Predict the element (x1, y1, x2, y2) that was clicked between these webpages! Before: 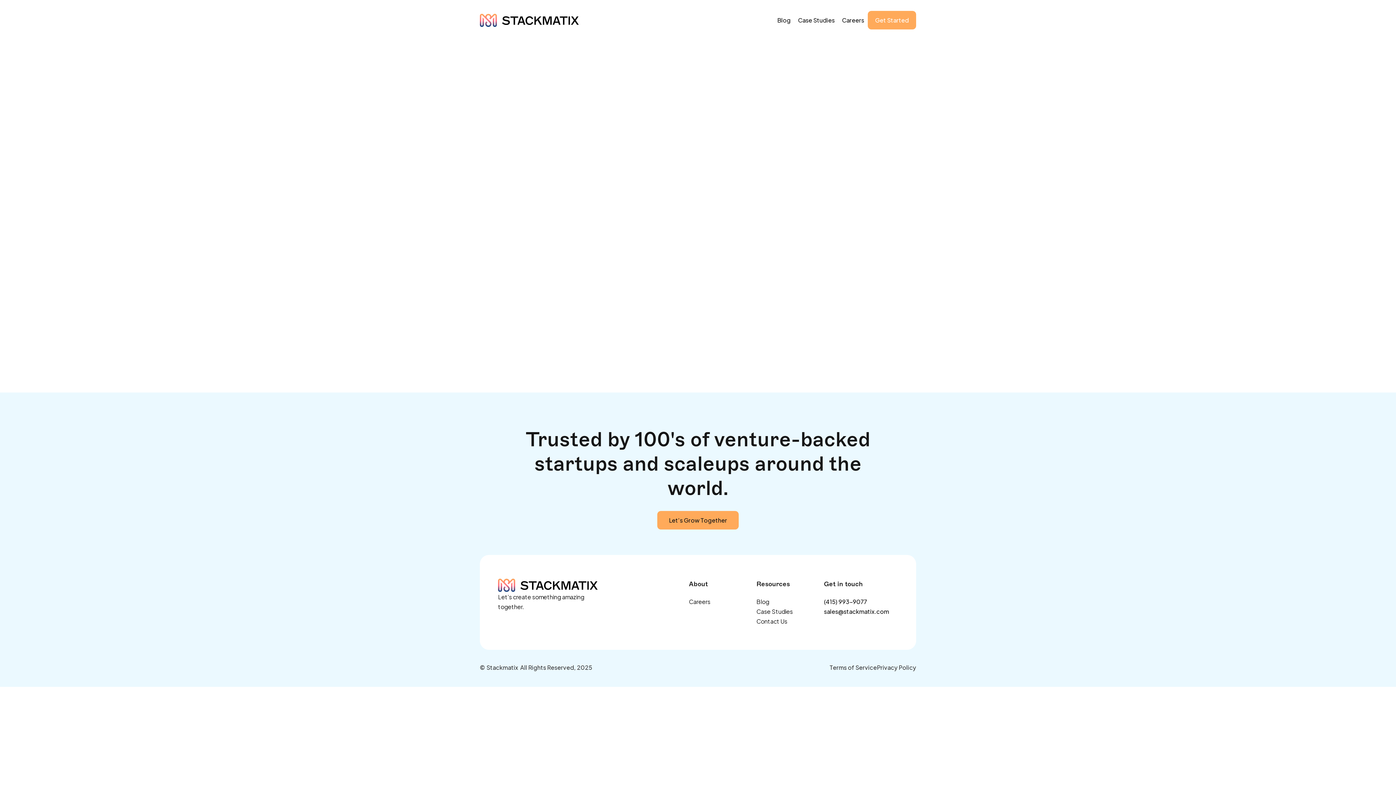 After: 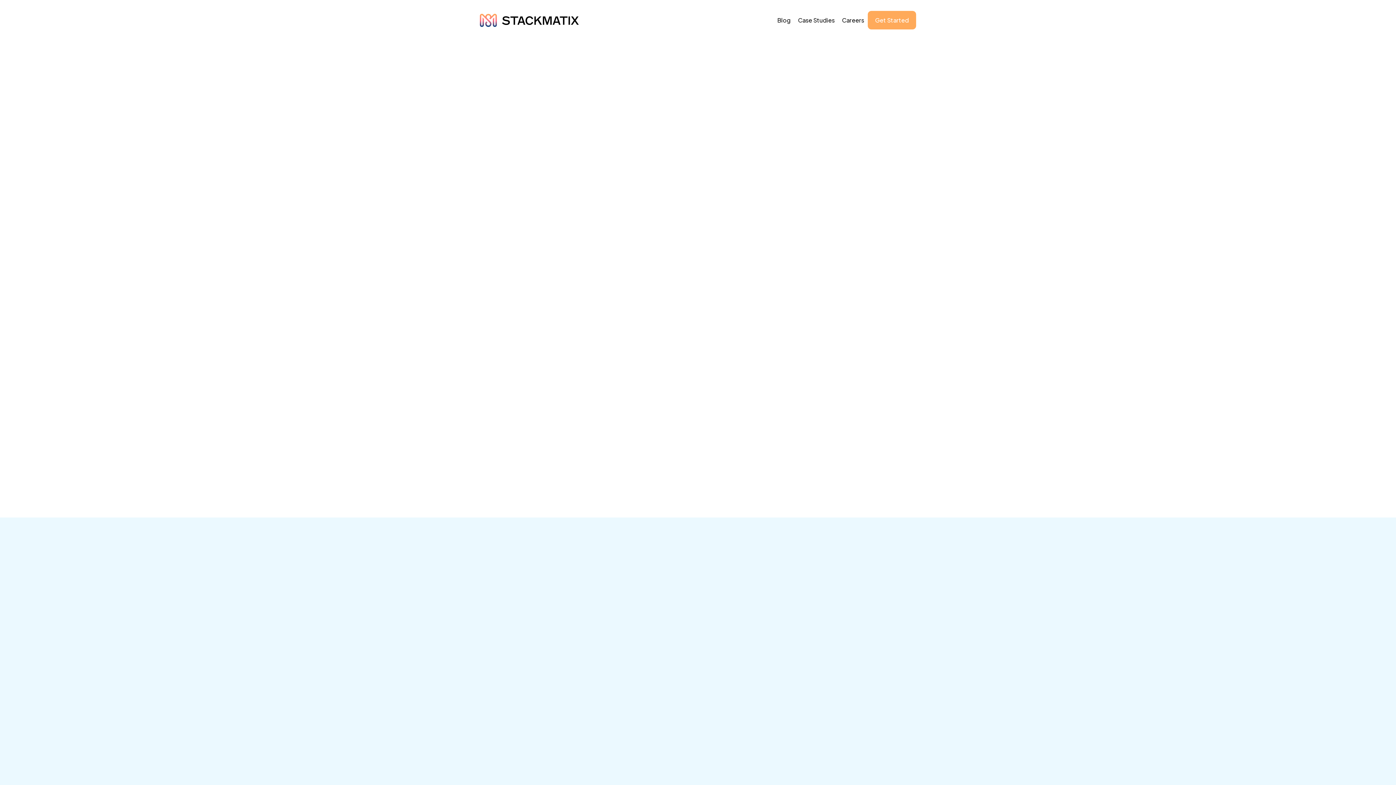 Action: bbox: (498, 578, 683, 592)